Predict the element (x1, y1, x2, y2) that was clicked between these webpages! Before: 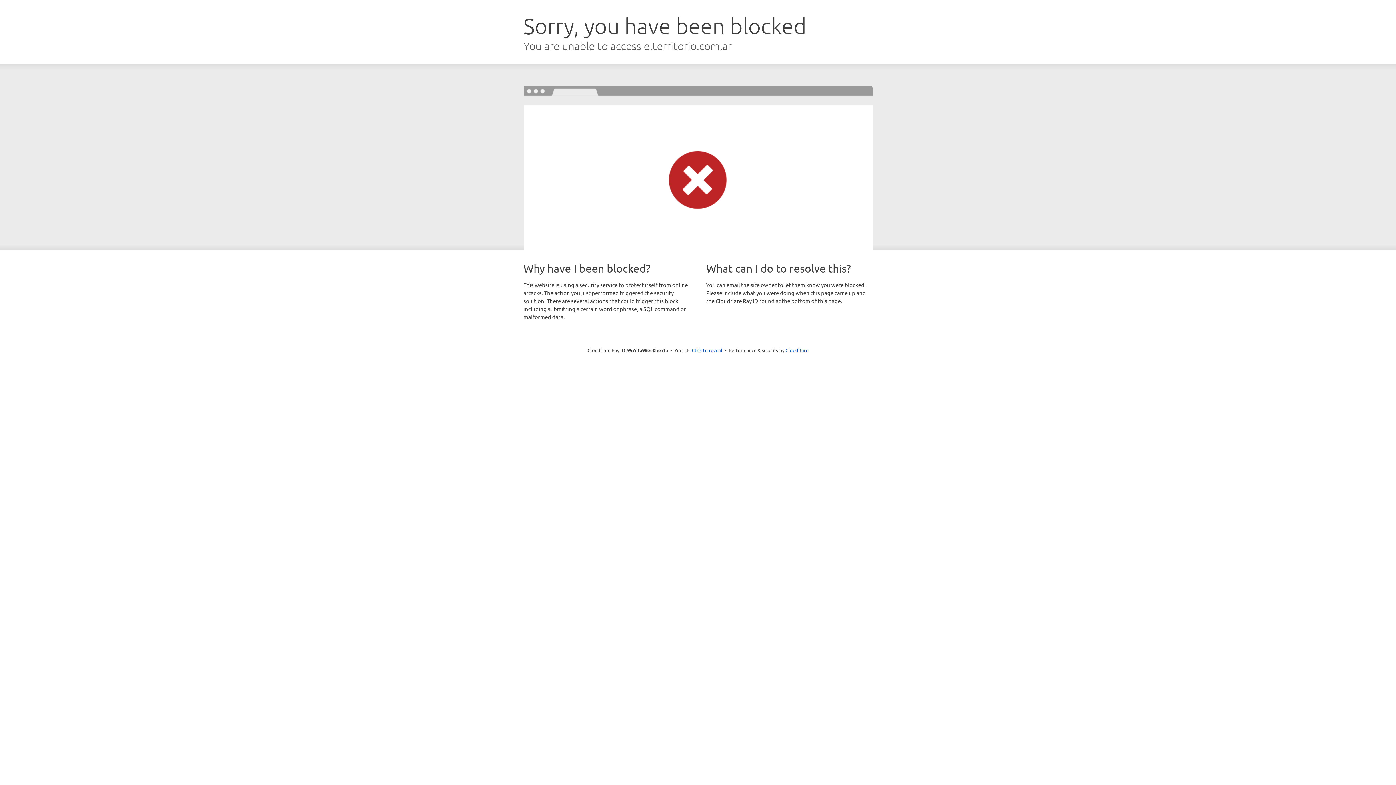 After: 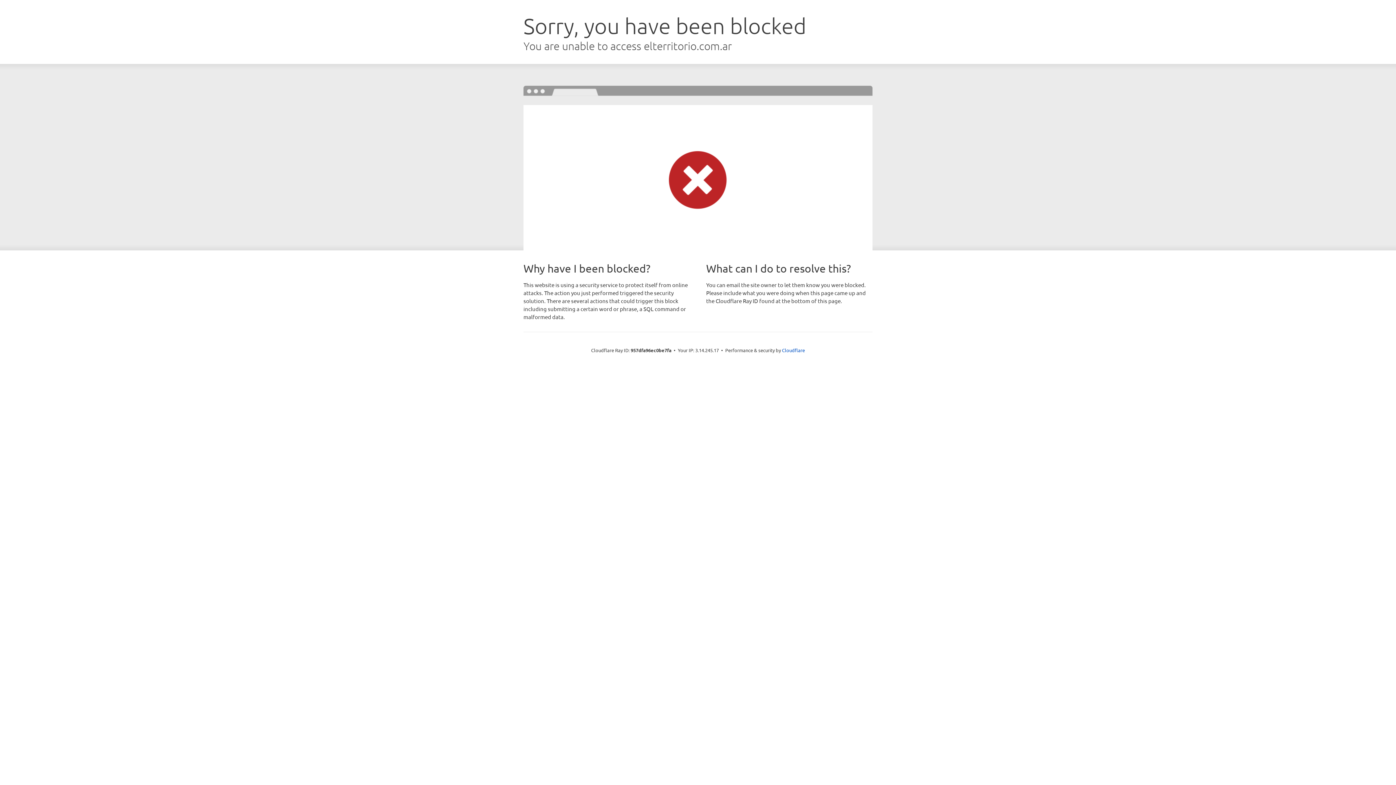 Action: label: Click to reveal bbox: (692, 346, 722, 353)